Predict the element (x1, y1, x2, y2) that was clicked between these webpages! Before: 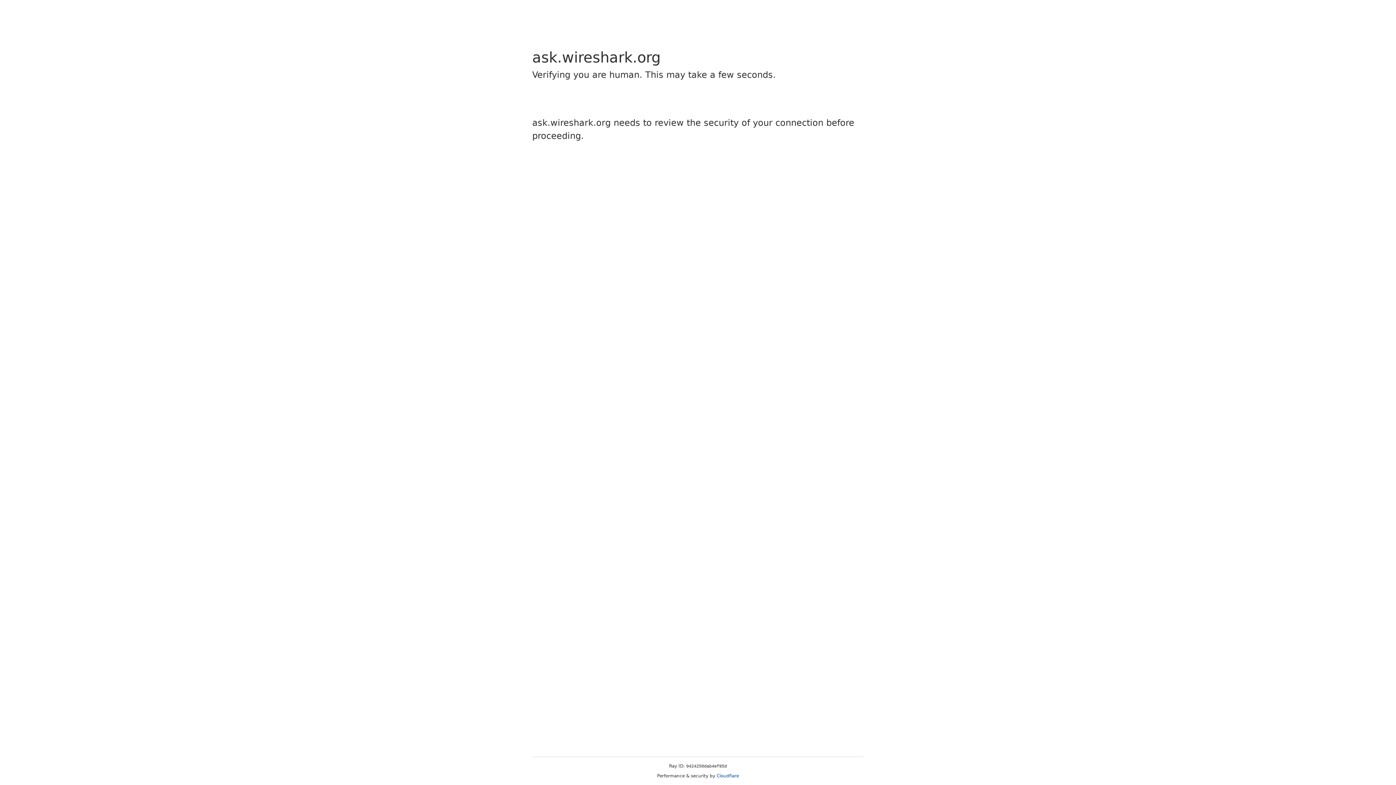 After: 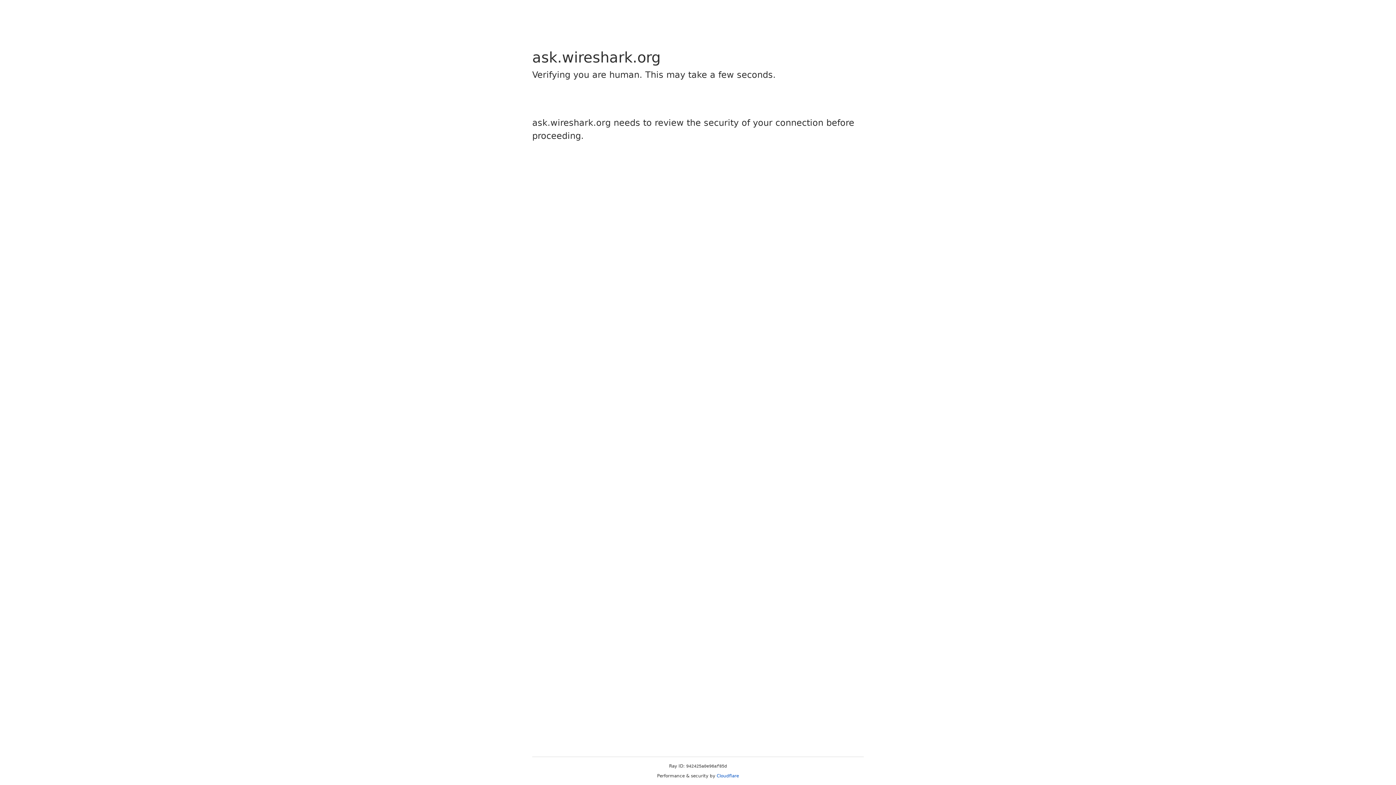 Action: bbox: (716, 773, 739, 778) label: Cloudflare